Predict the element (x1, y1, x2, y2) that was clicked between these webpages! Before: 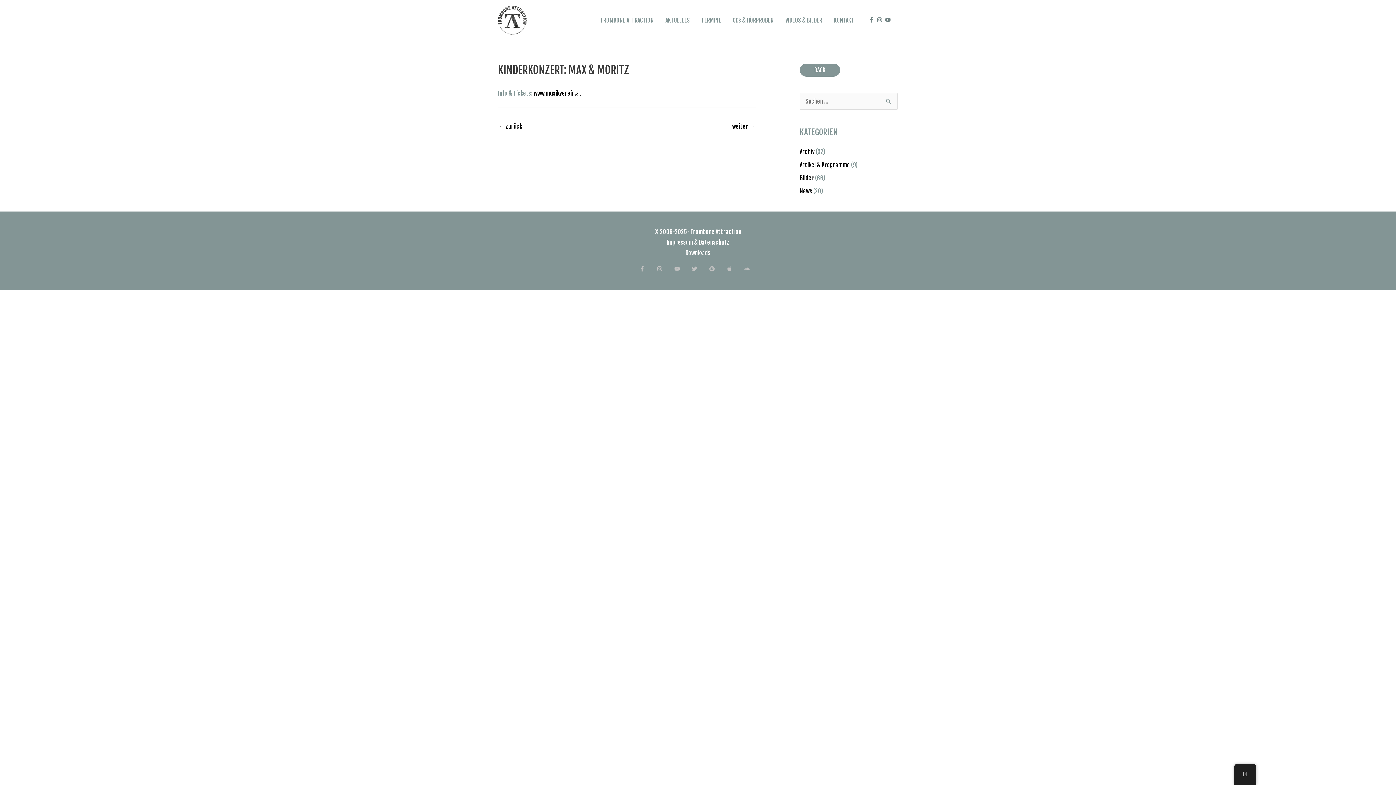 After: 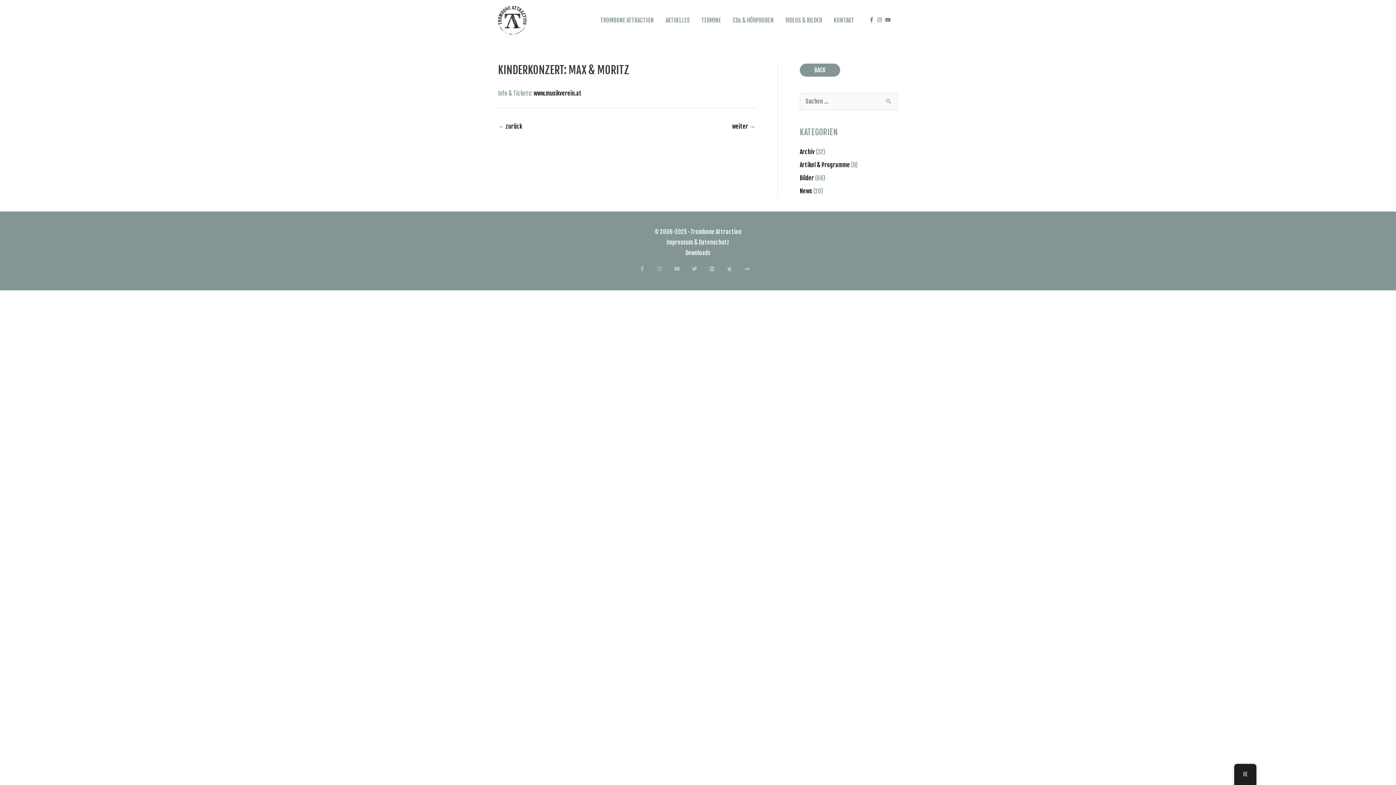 Action: label: apple bbox: (726, 266, 743, 271)